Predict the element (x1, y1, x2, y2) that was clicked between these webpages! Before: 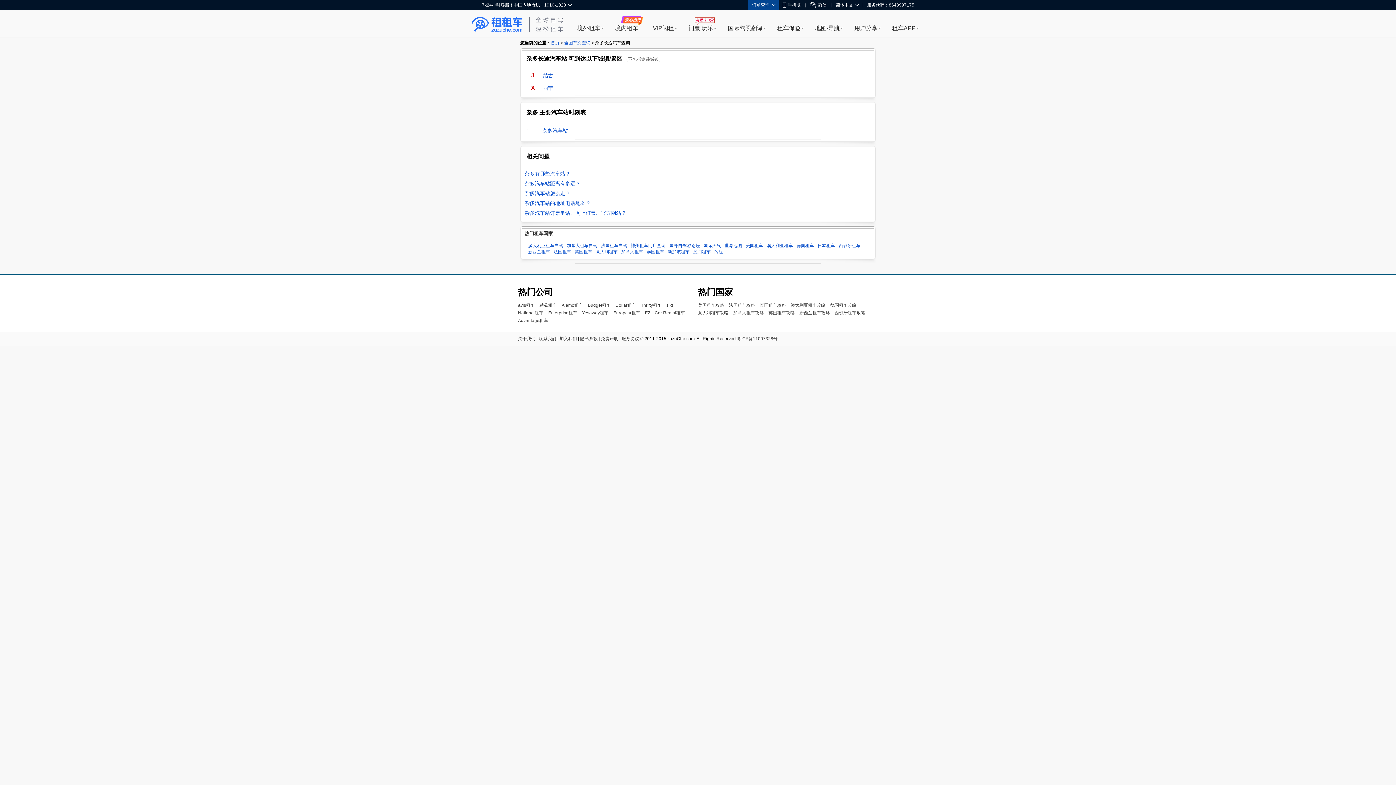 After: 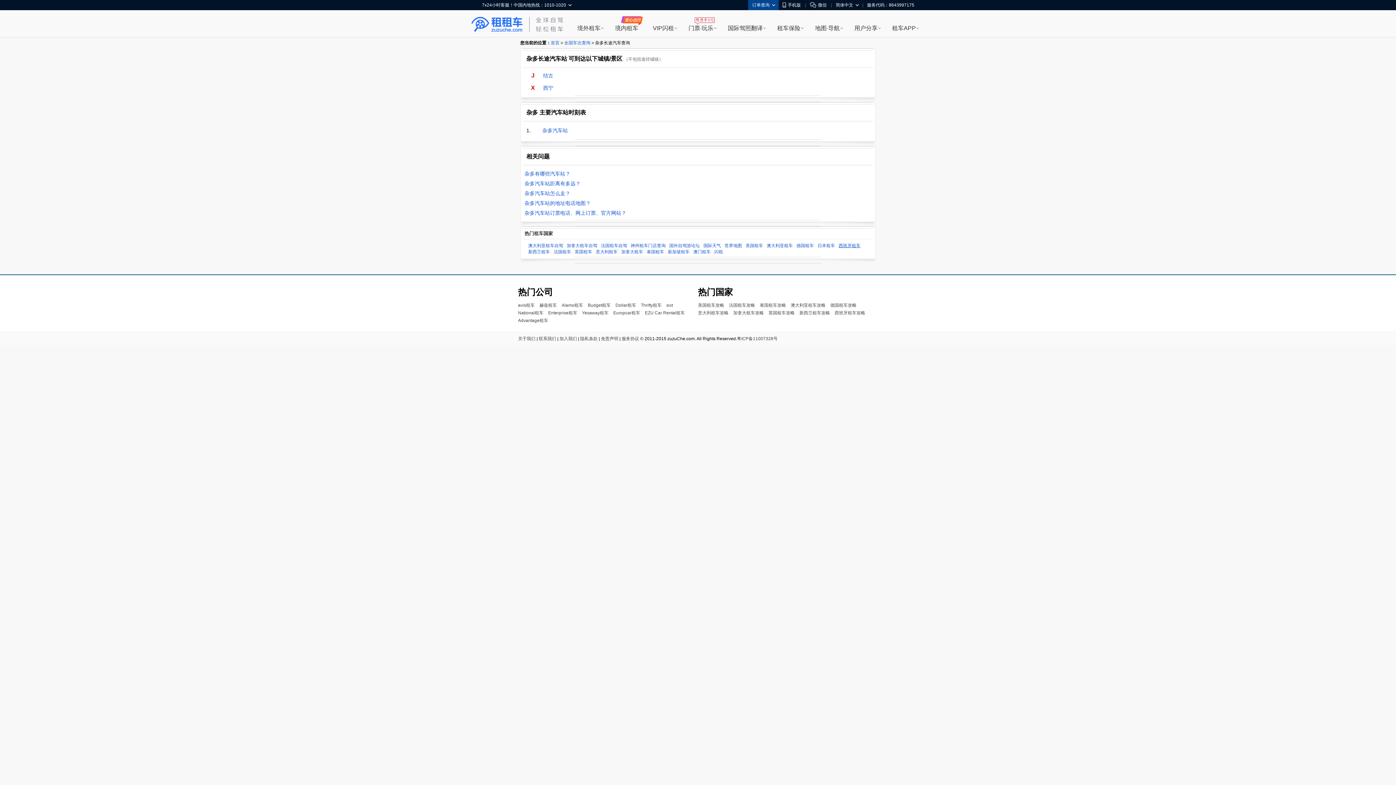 Action: bbox: (838, 243, 860, 248) label: 西班牙租车